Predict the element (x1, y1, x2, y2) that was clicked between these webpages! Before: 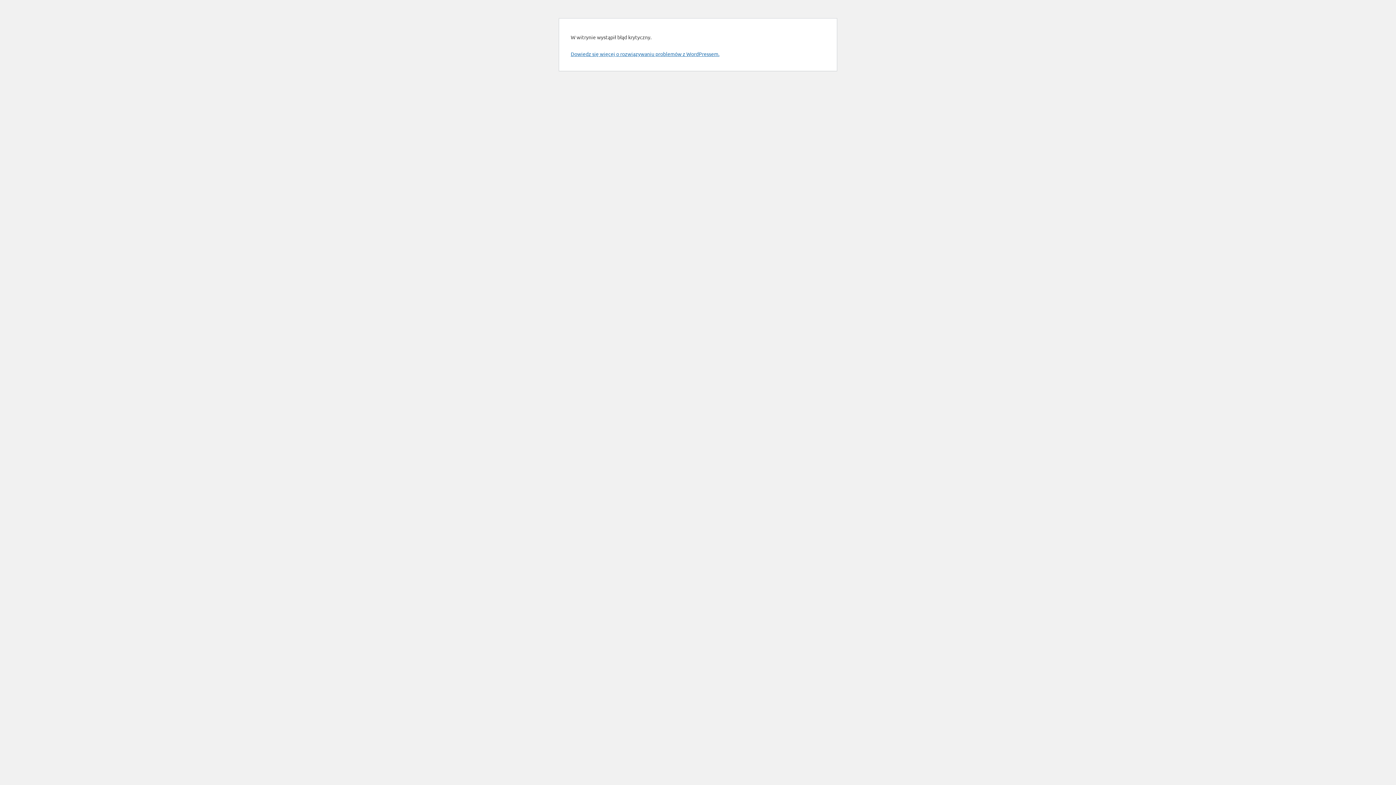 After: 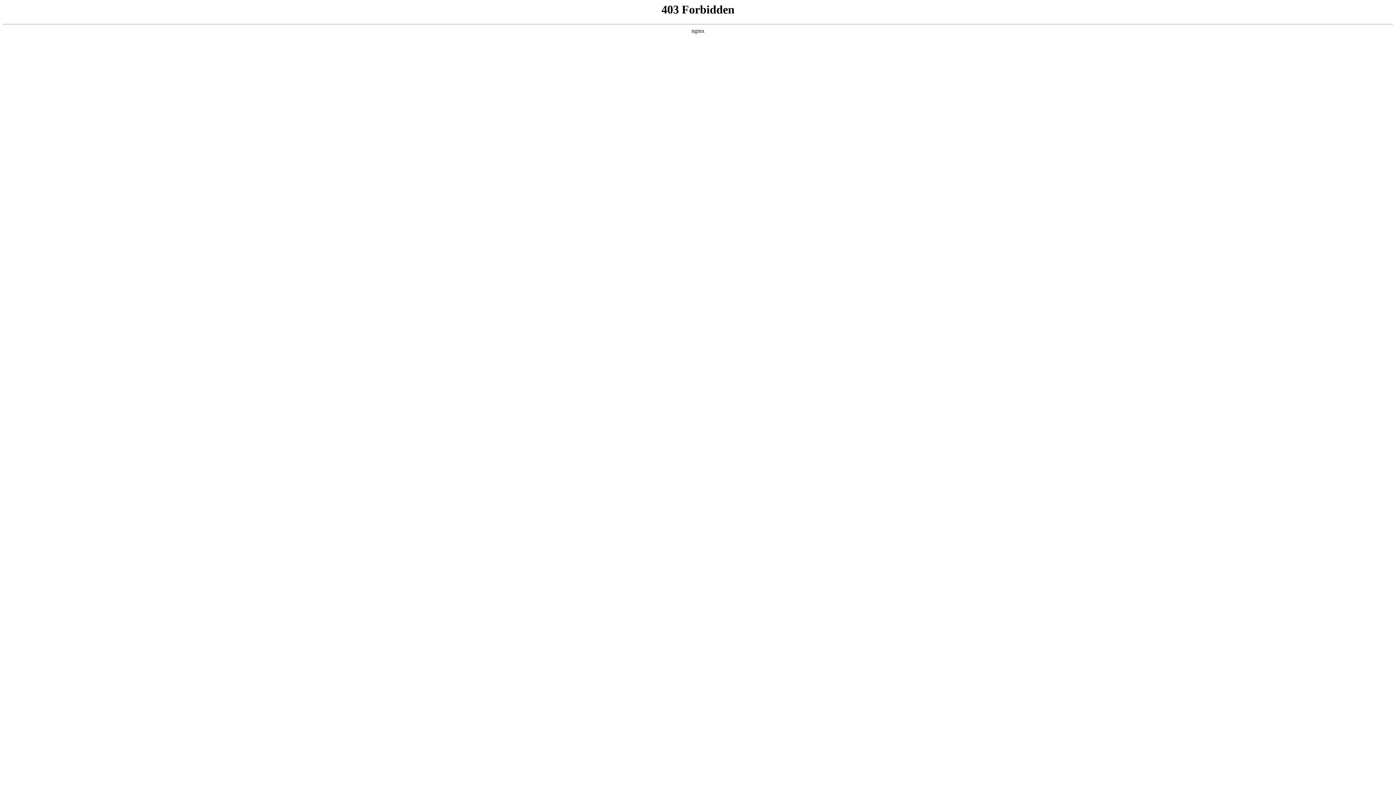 Action: bbox: (570, 50, 719, 57) label: Dowiedz się więcej o rozwiązywaniu problemów z WordPressem.